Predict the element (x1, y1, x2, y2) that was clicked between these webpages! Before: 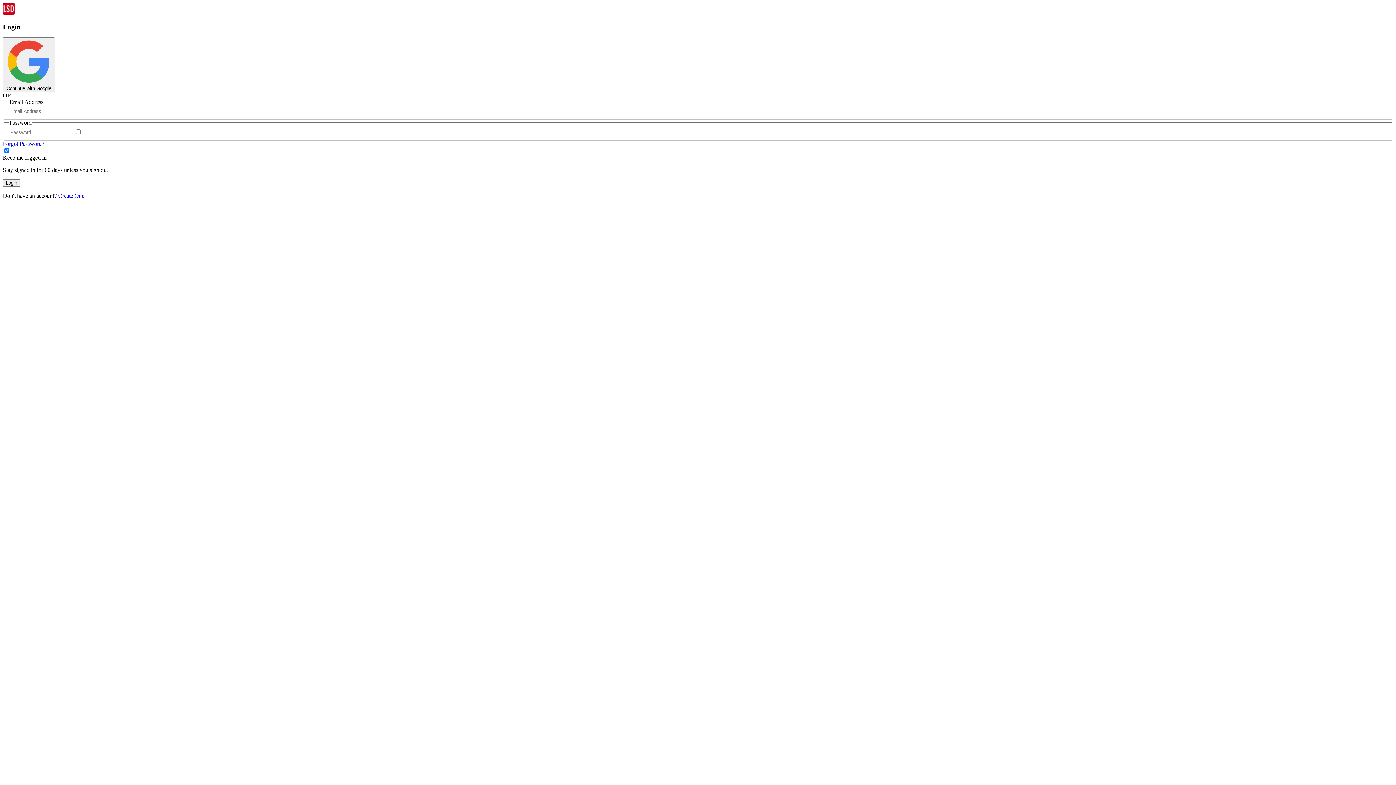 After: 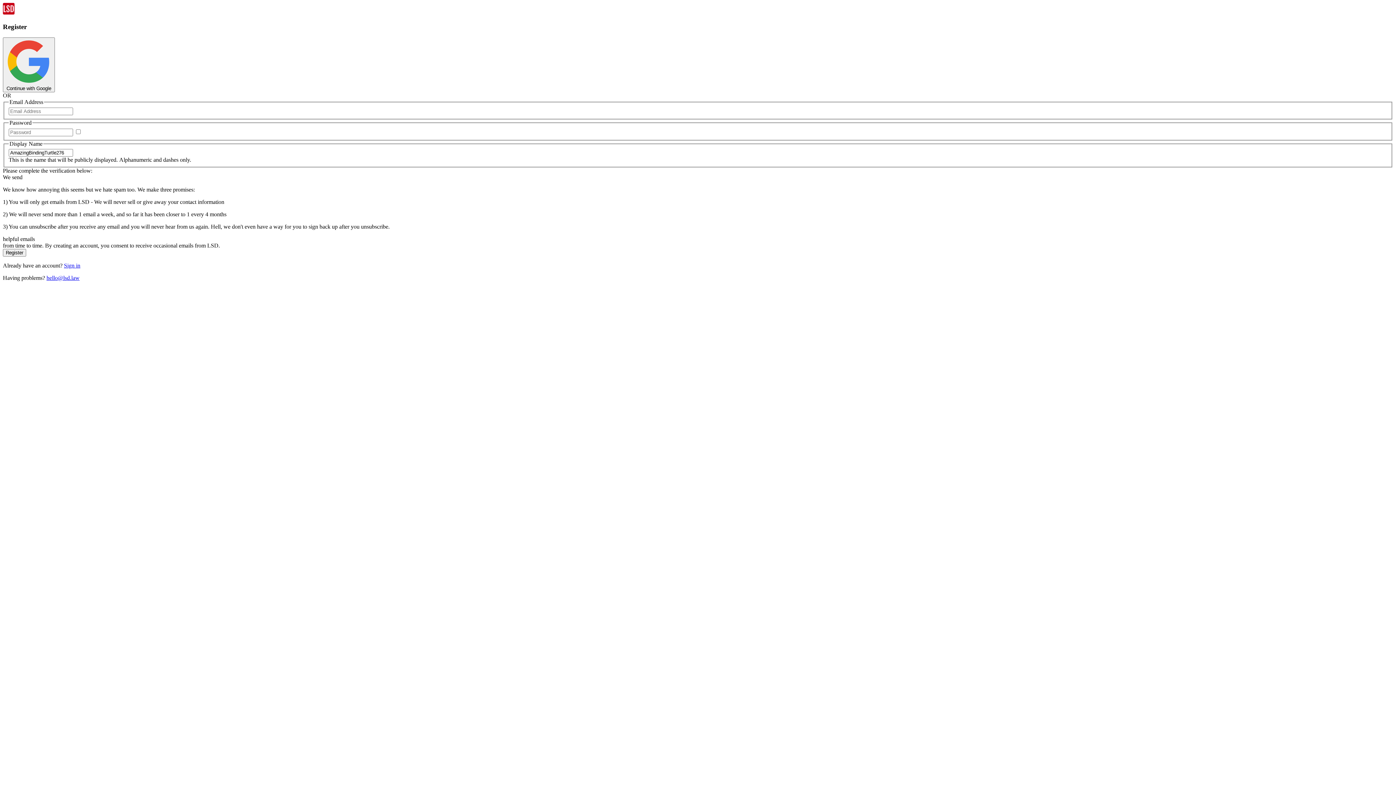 Action: label: Create One bbox: (58, 229, 84, 235)